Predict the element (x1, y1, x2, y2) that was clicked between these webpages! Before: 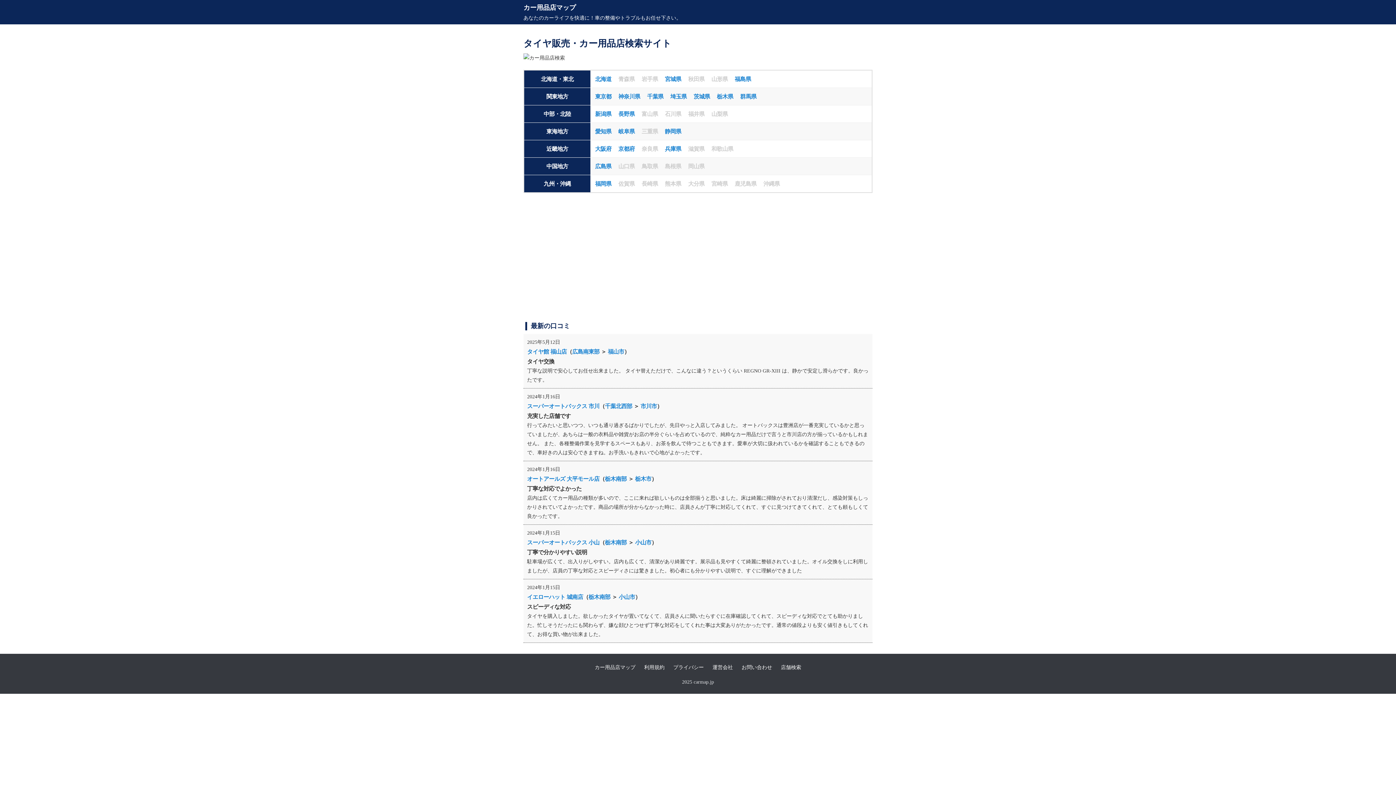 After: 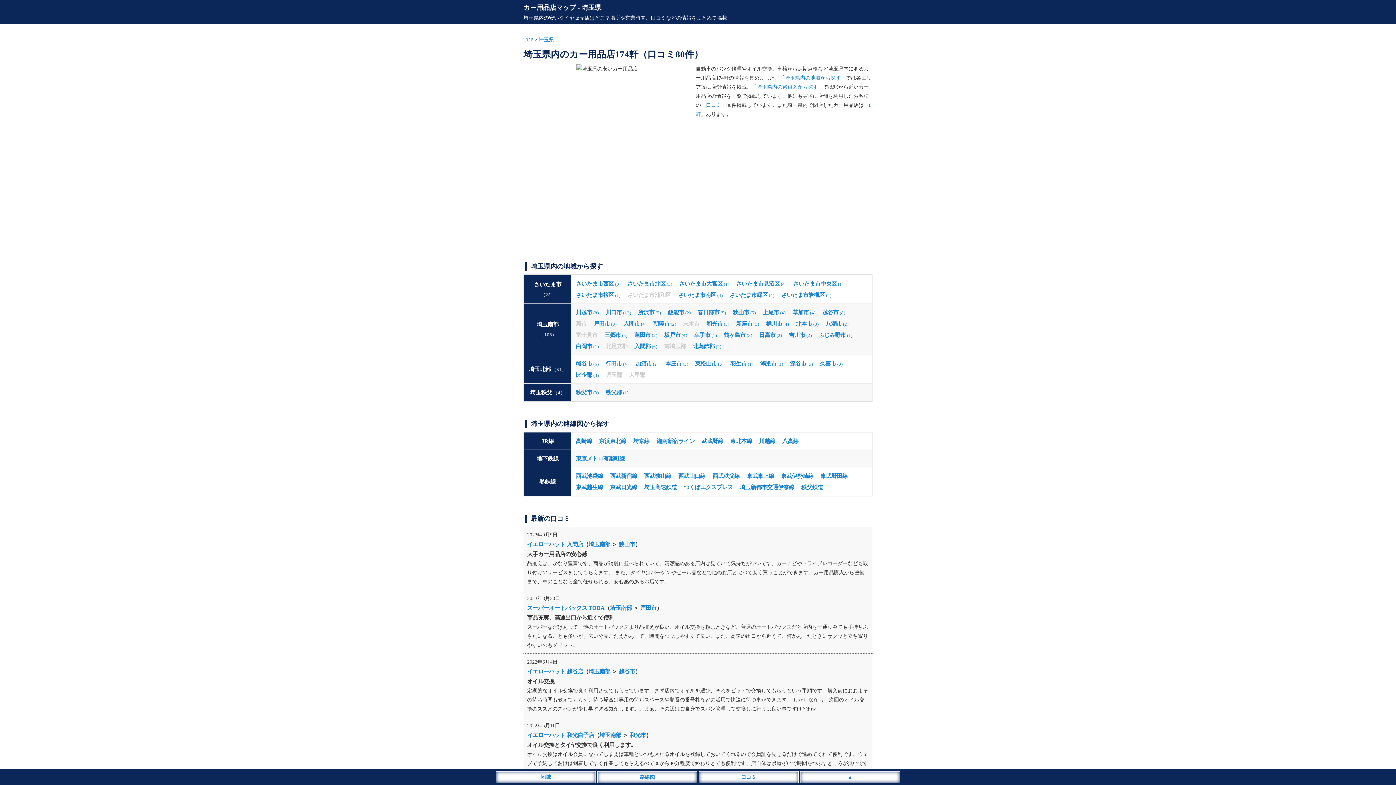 Action: label: 埼玉県 bbox: (670, 93, 686, 99)